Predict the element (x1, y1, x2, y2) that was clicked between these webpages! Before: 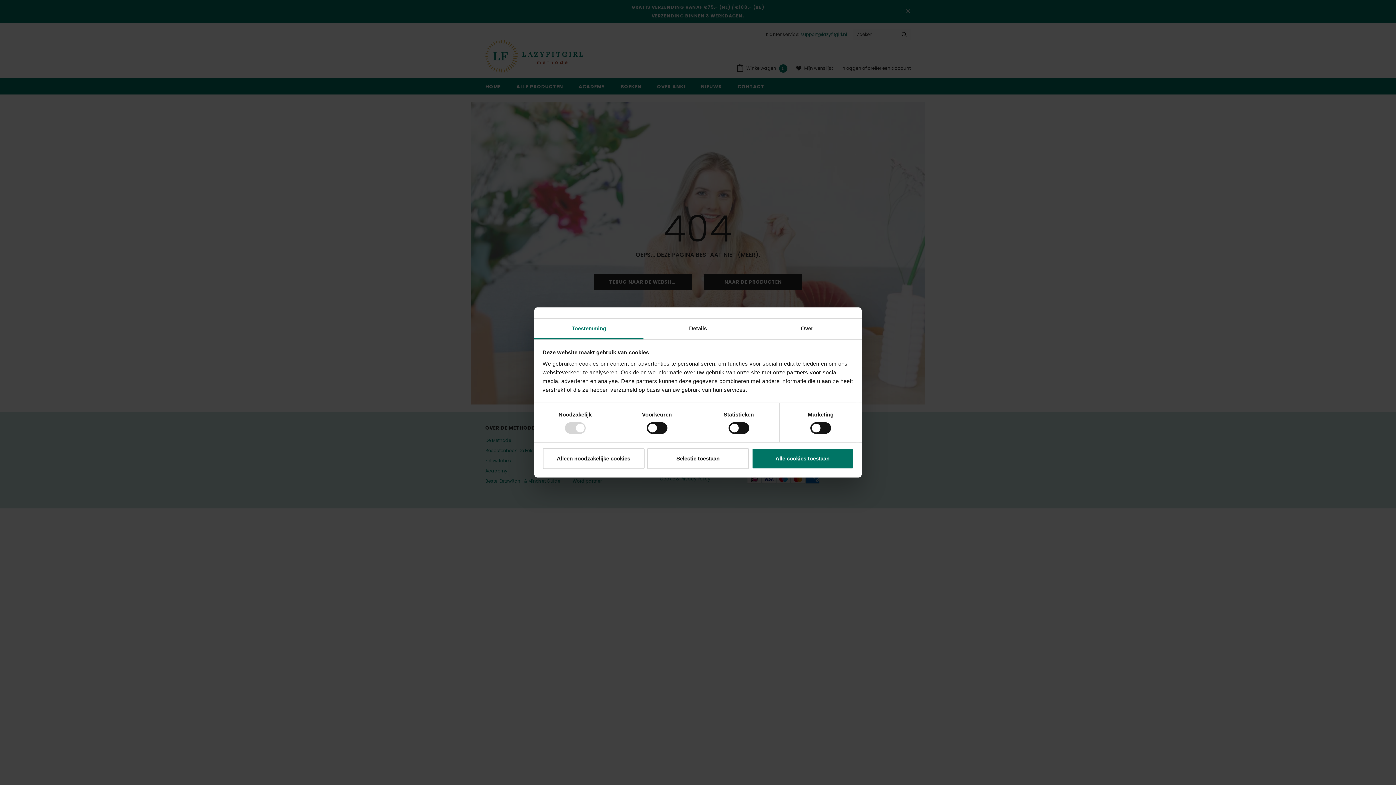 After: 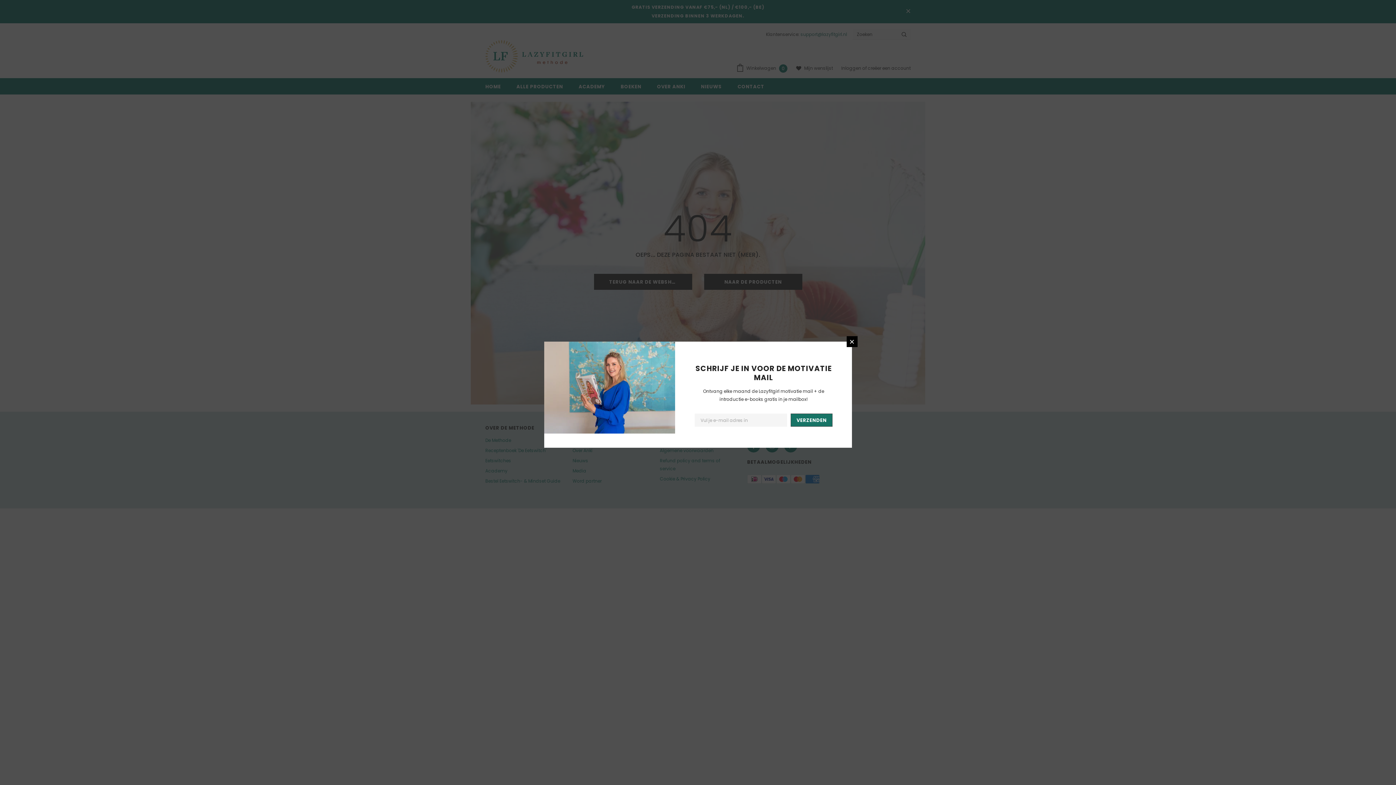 Action: label: Selectie toestaan bbox: (647, 448, 749, 469)